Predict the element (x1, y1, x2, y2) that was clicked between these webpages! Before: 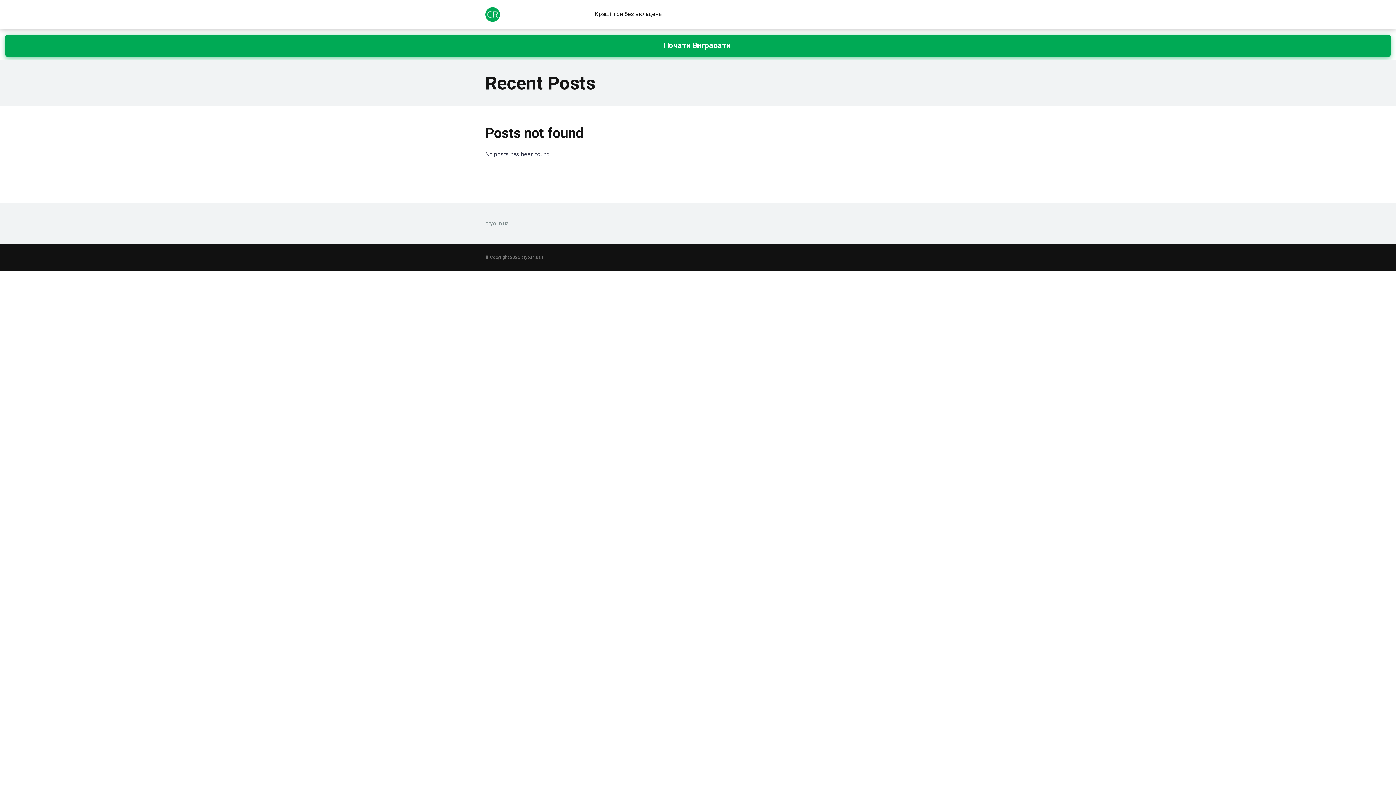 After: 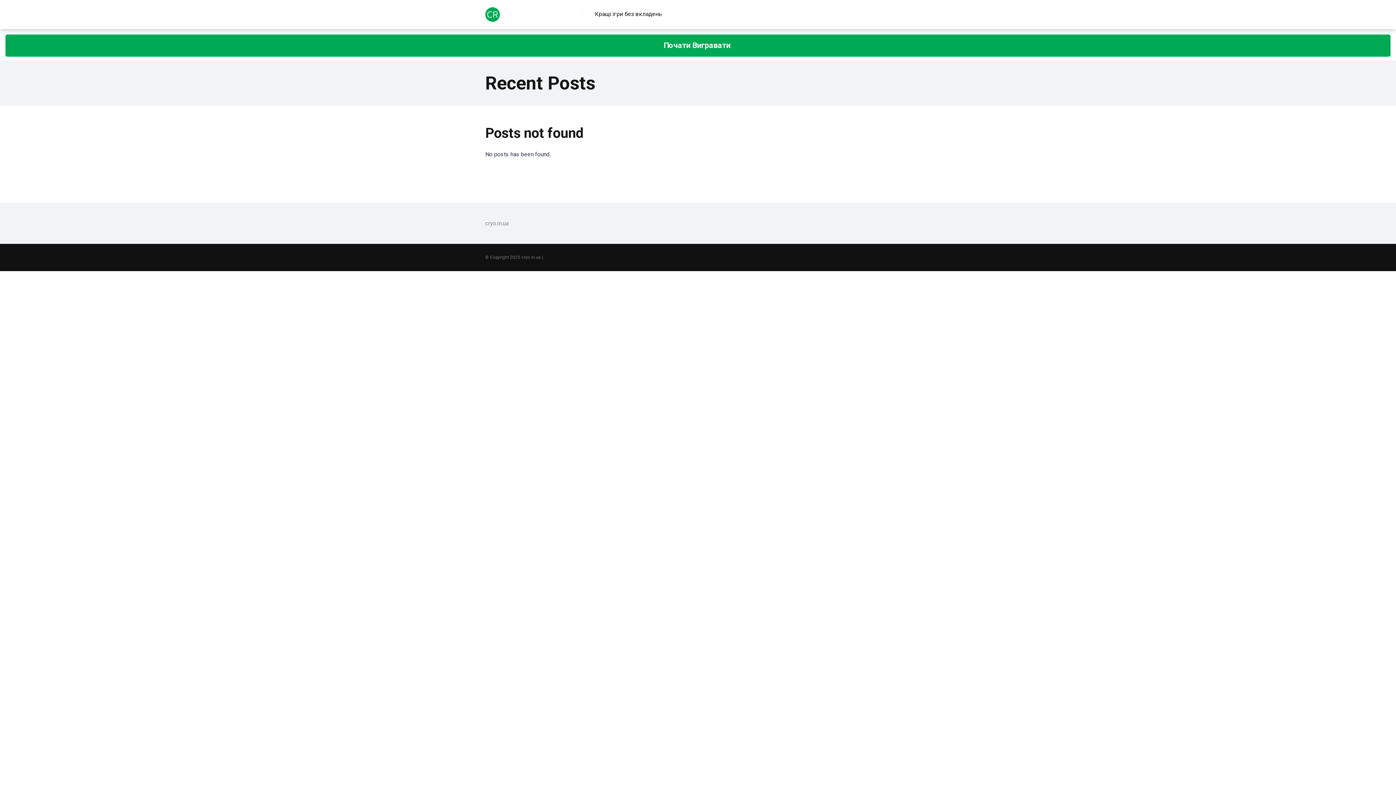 Action: bbox: (5, 34, 1390, 56) label: Почати Вигравати